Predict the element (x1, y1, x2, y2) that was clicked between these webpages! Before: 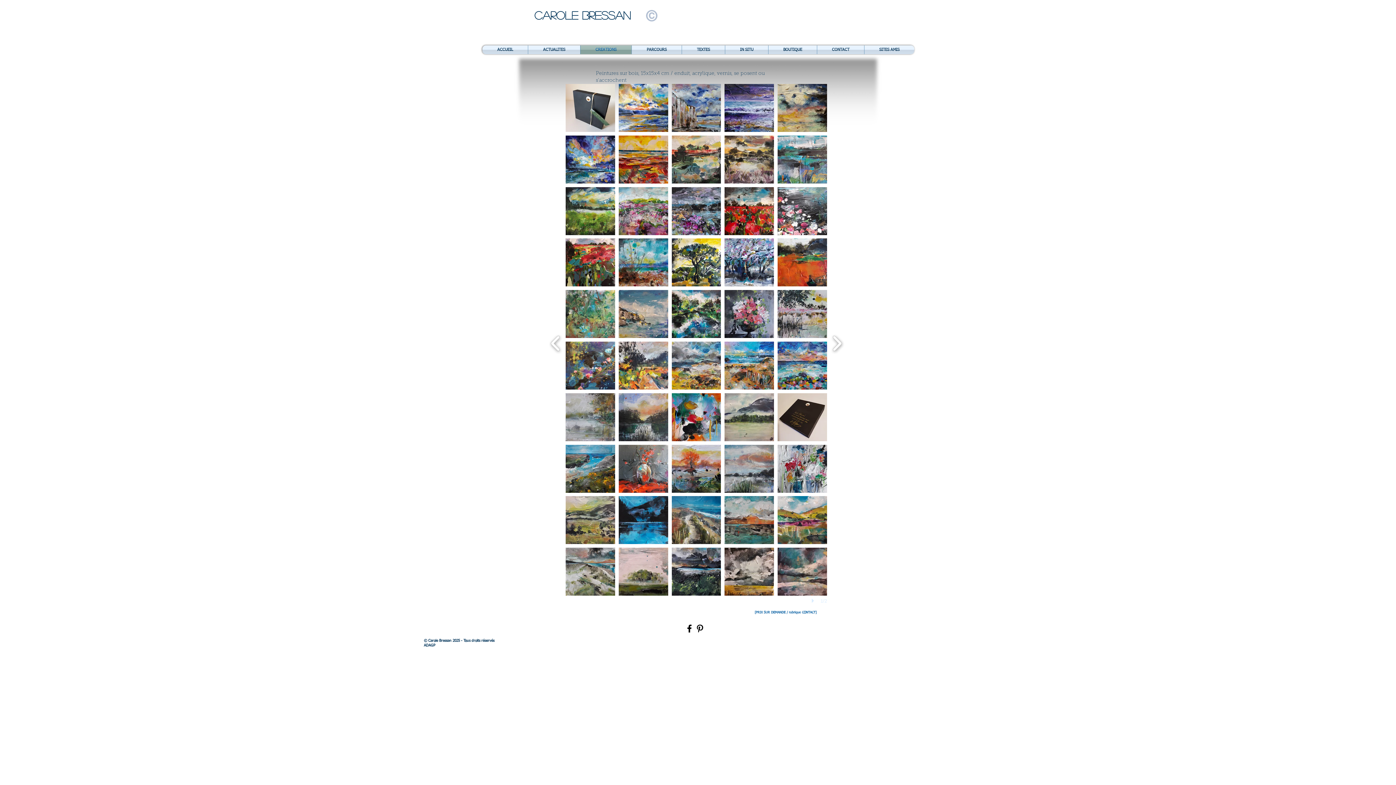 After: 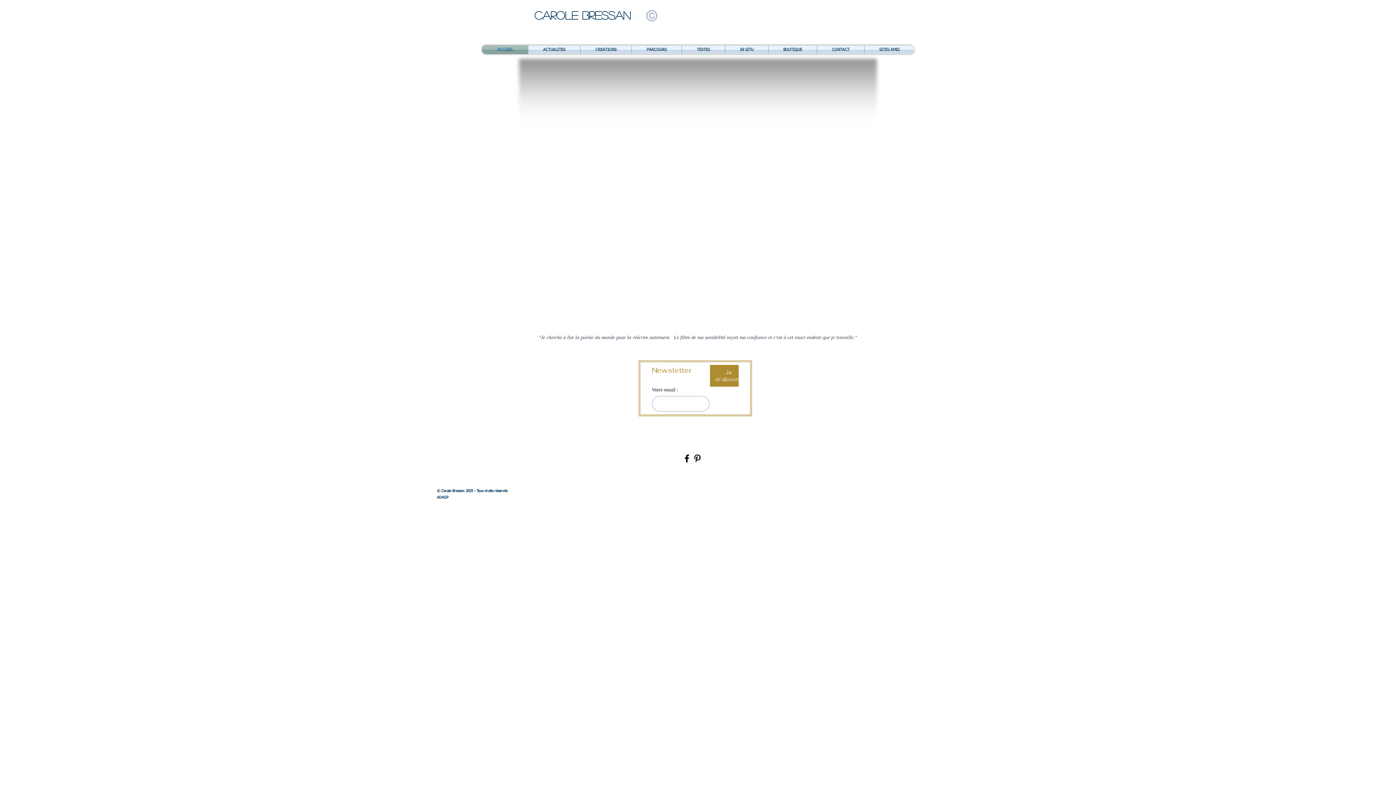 Action: label: ACCUEIL bbox: (482, 45, 528, 54)